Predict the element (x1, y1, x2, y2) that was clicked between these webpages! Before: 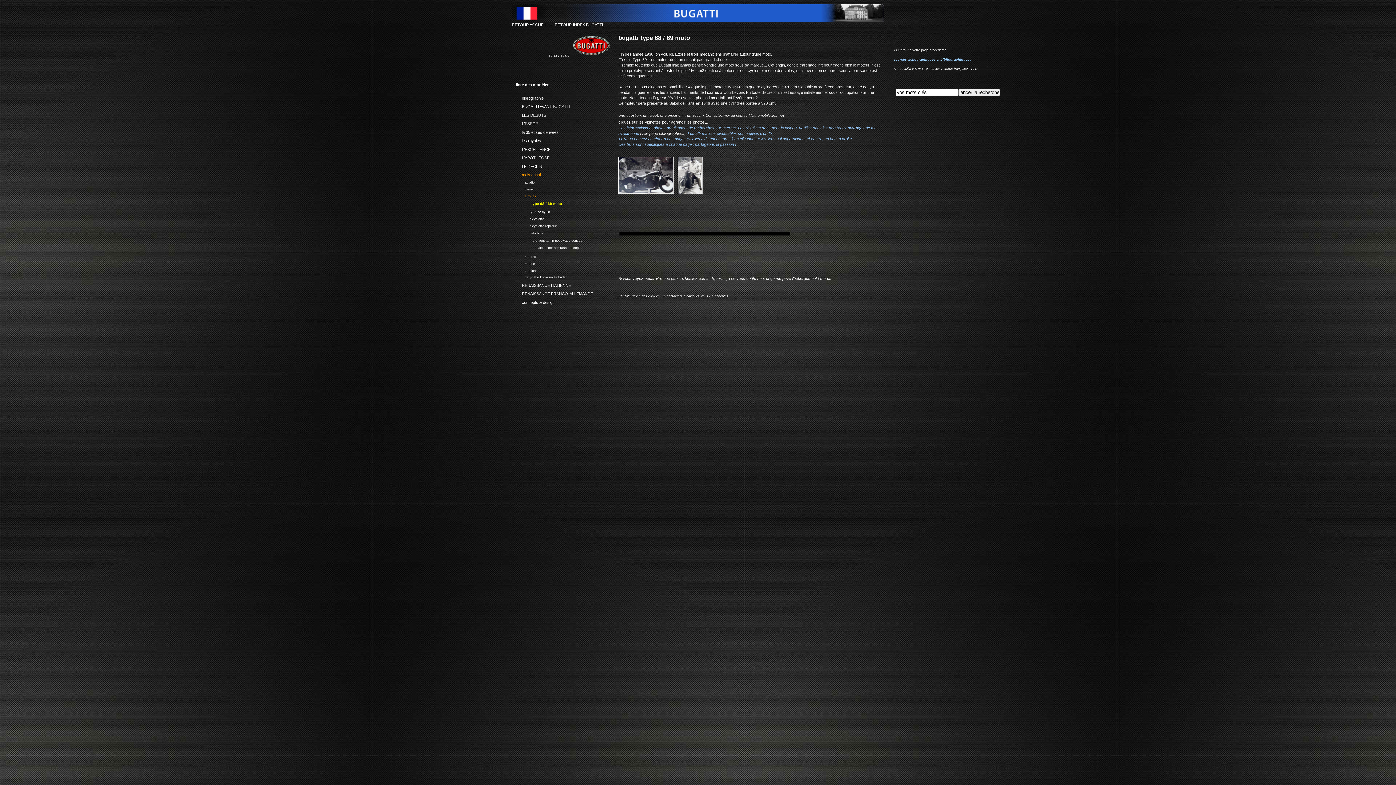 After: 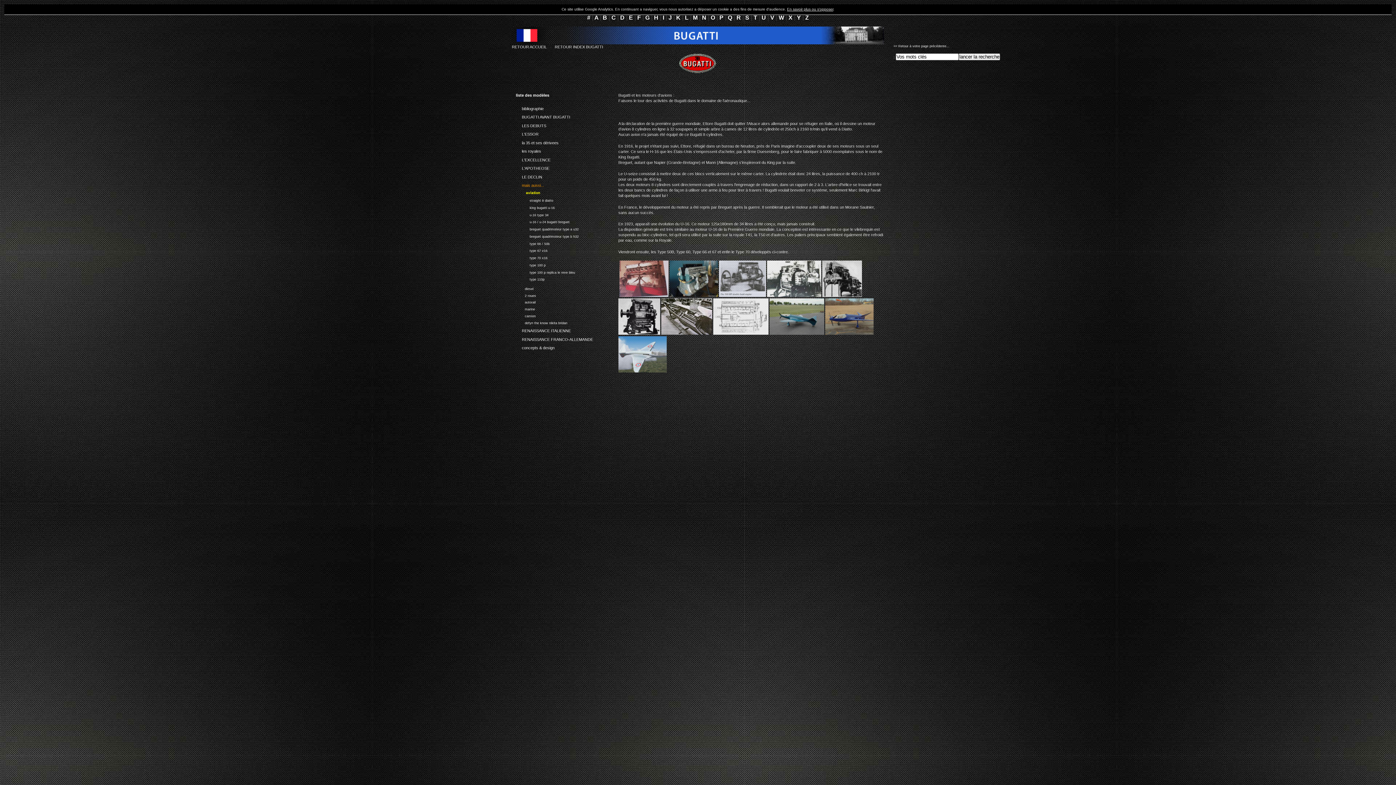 Action: bbox: (516, 179, 621, 185) label: 21.10.1:
aviation